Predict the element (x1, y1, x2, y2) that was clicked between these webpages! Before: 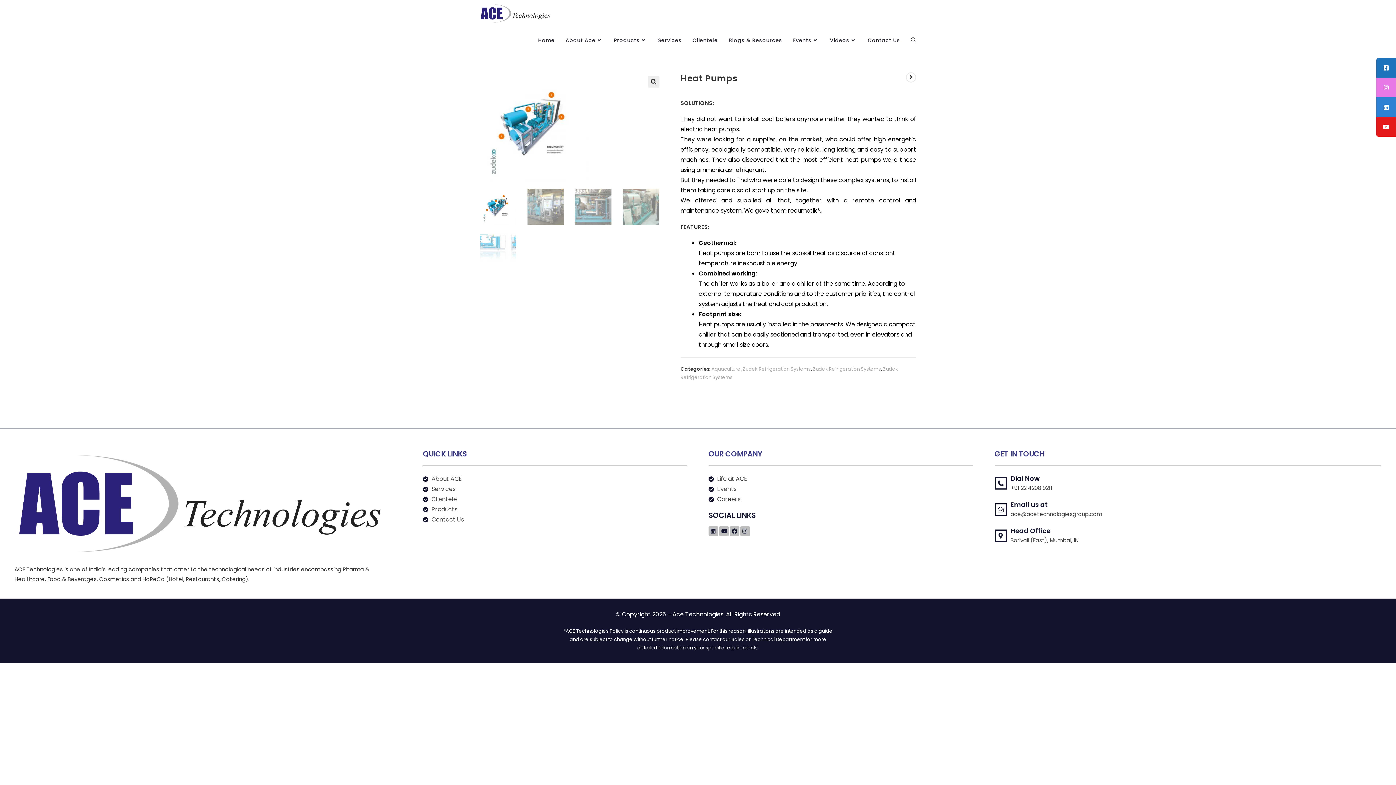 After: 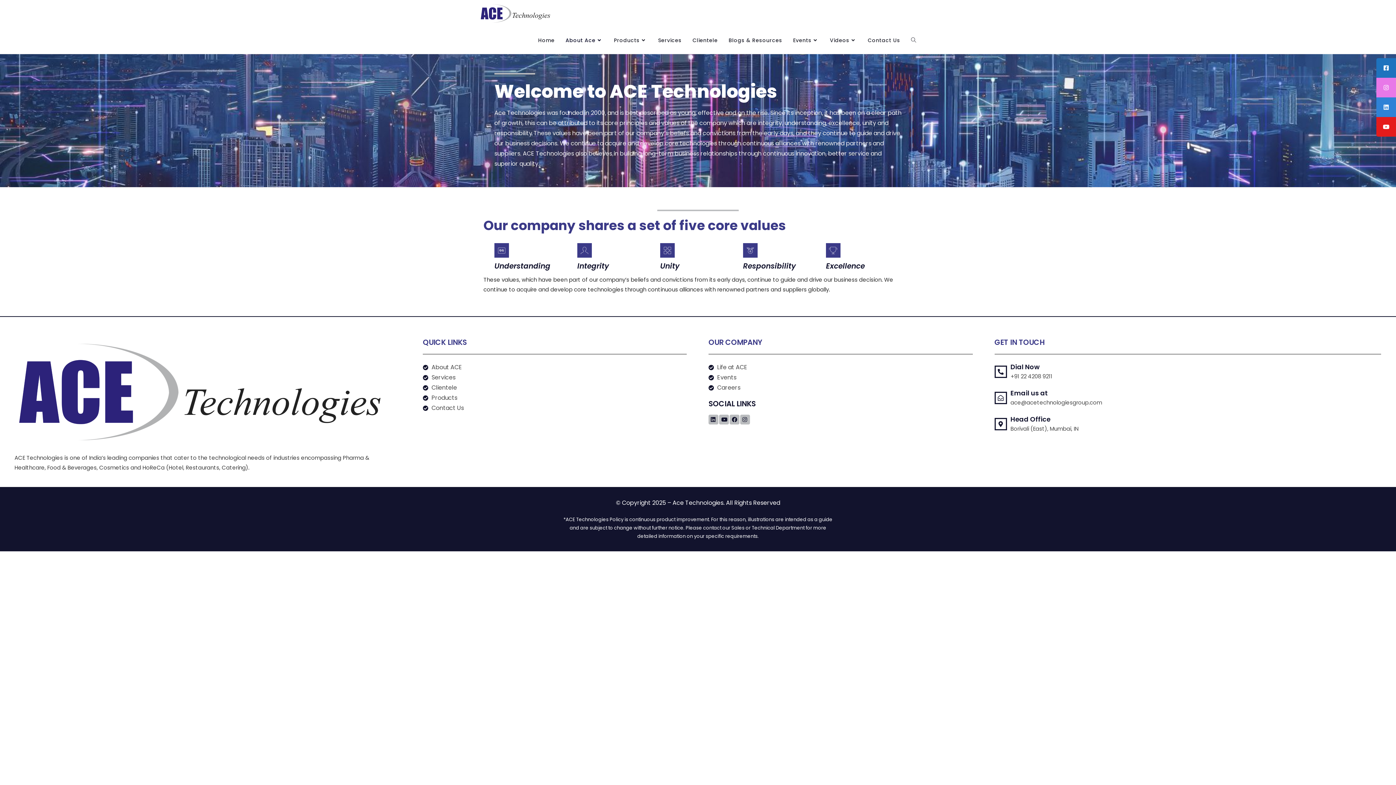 Action: bbox: (423, 474, 686, 484) label: About ACE